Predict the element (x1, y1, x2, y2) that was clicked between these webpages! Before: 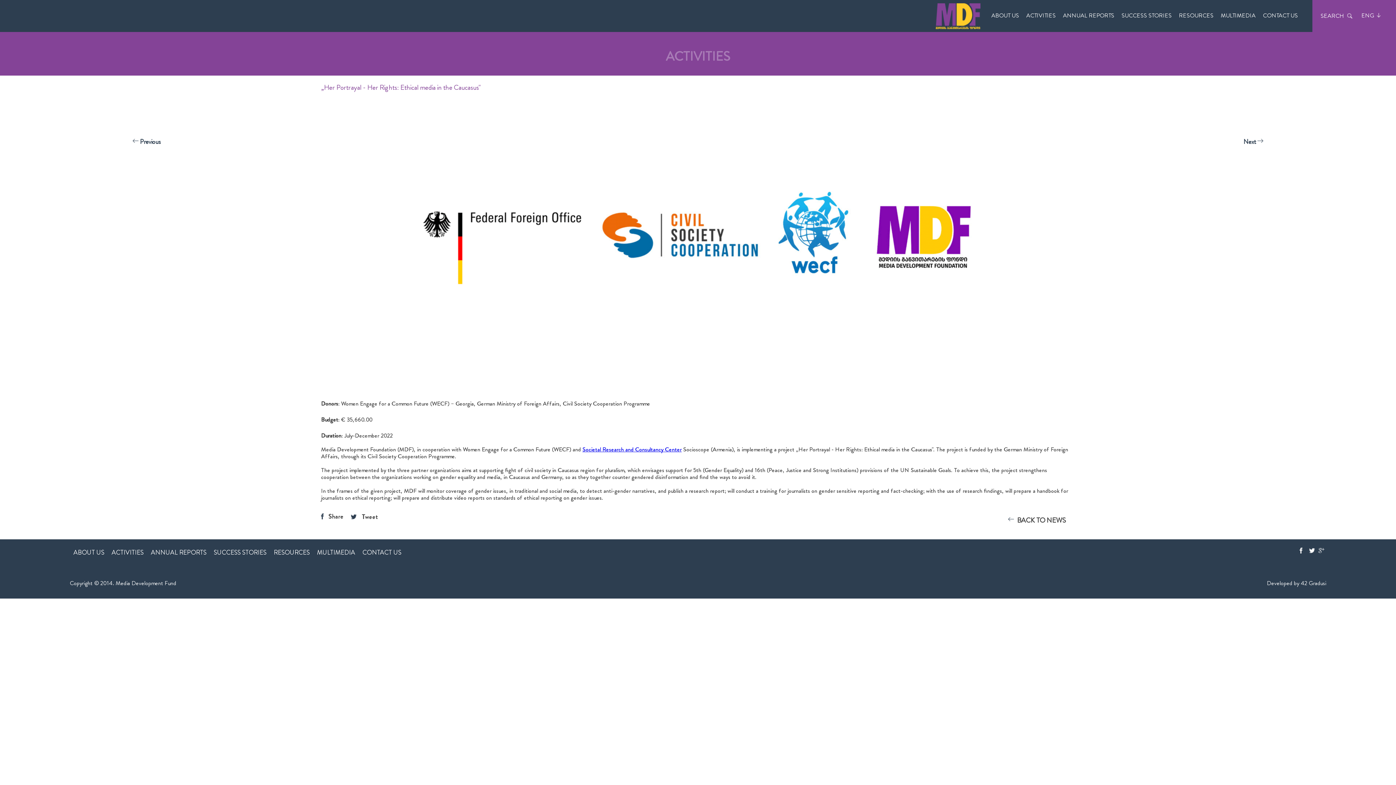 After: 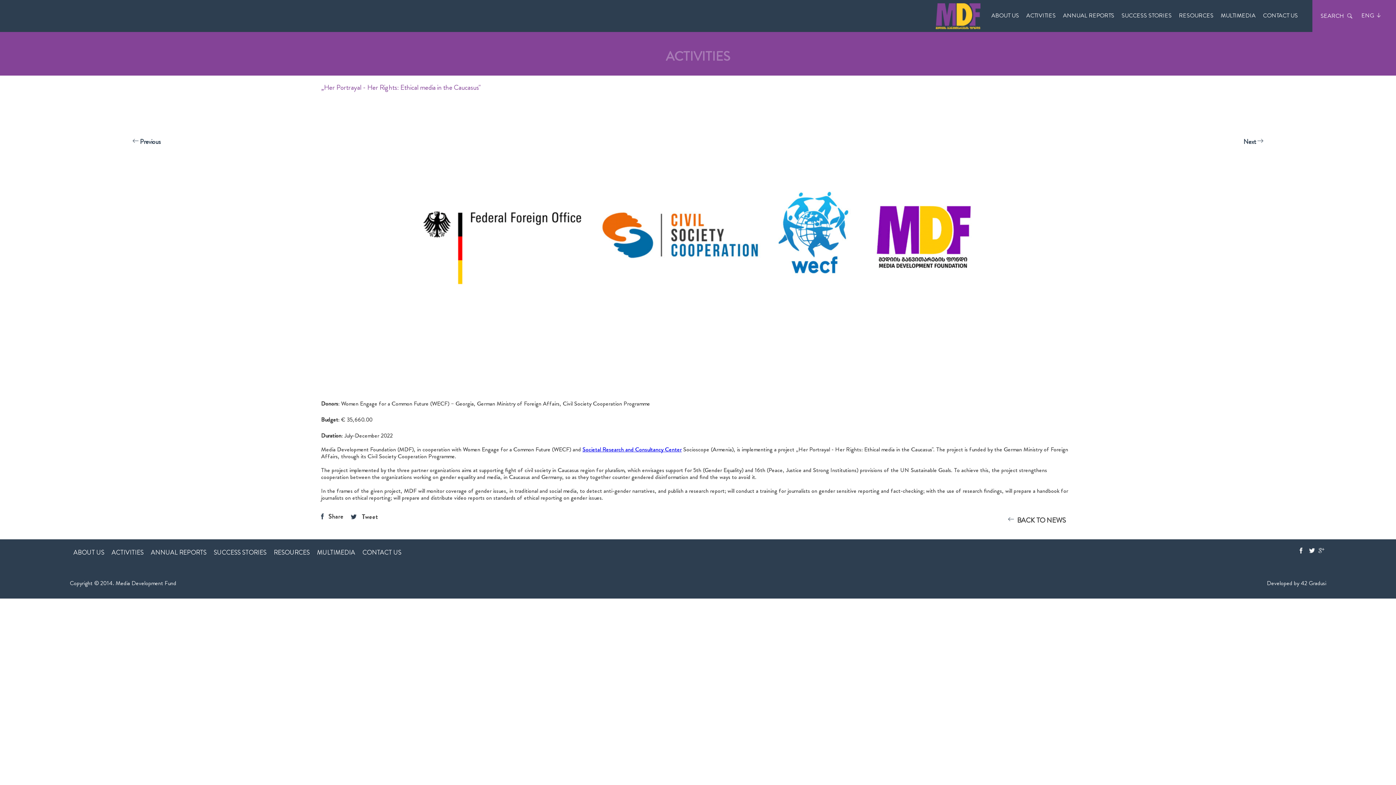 Action: bbox: (1309, 548, 1315, 553)